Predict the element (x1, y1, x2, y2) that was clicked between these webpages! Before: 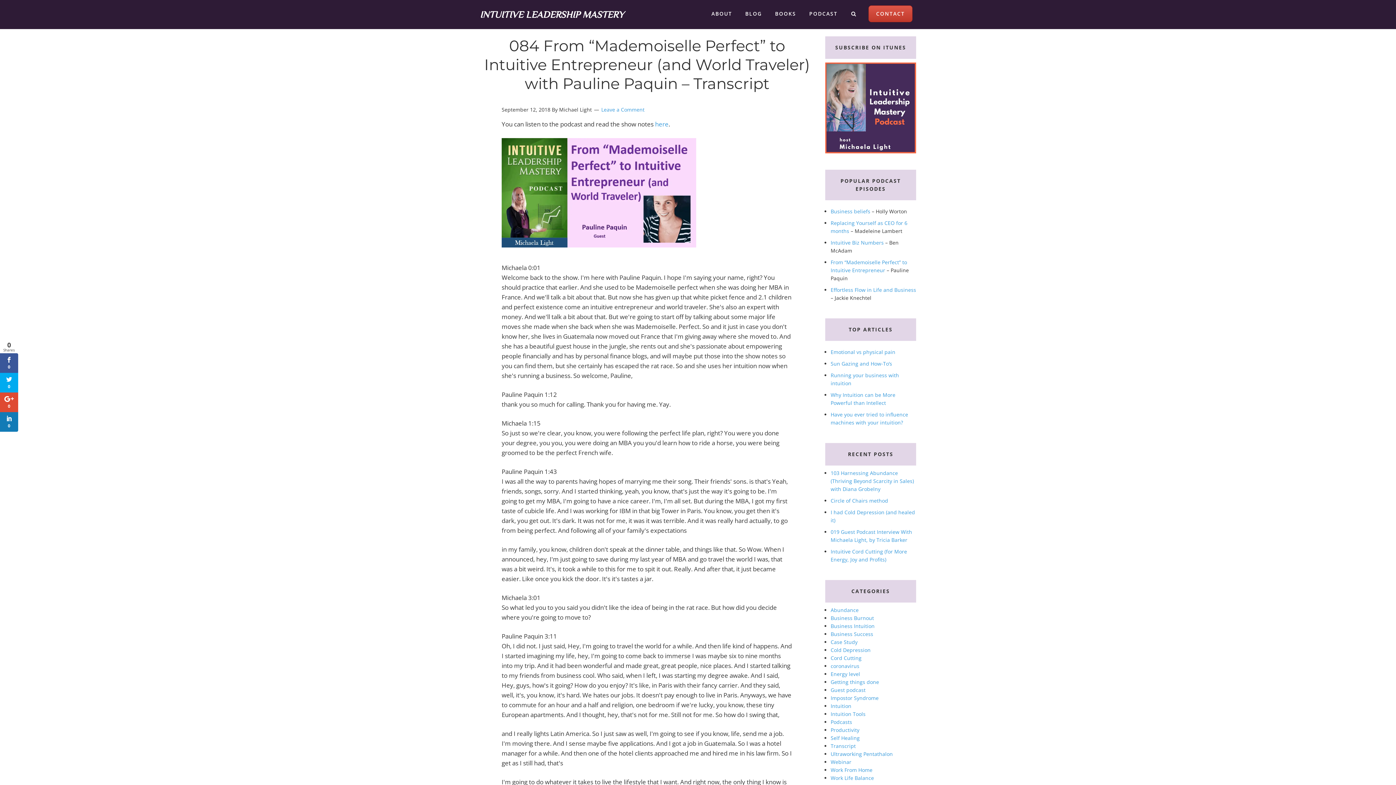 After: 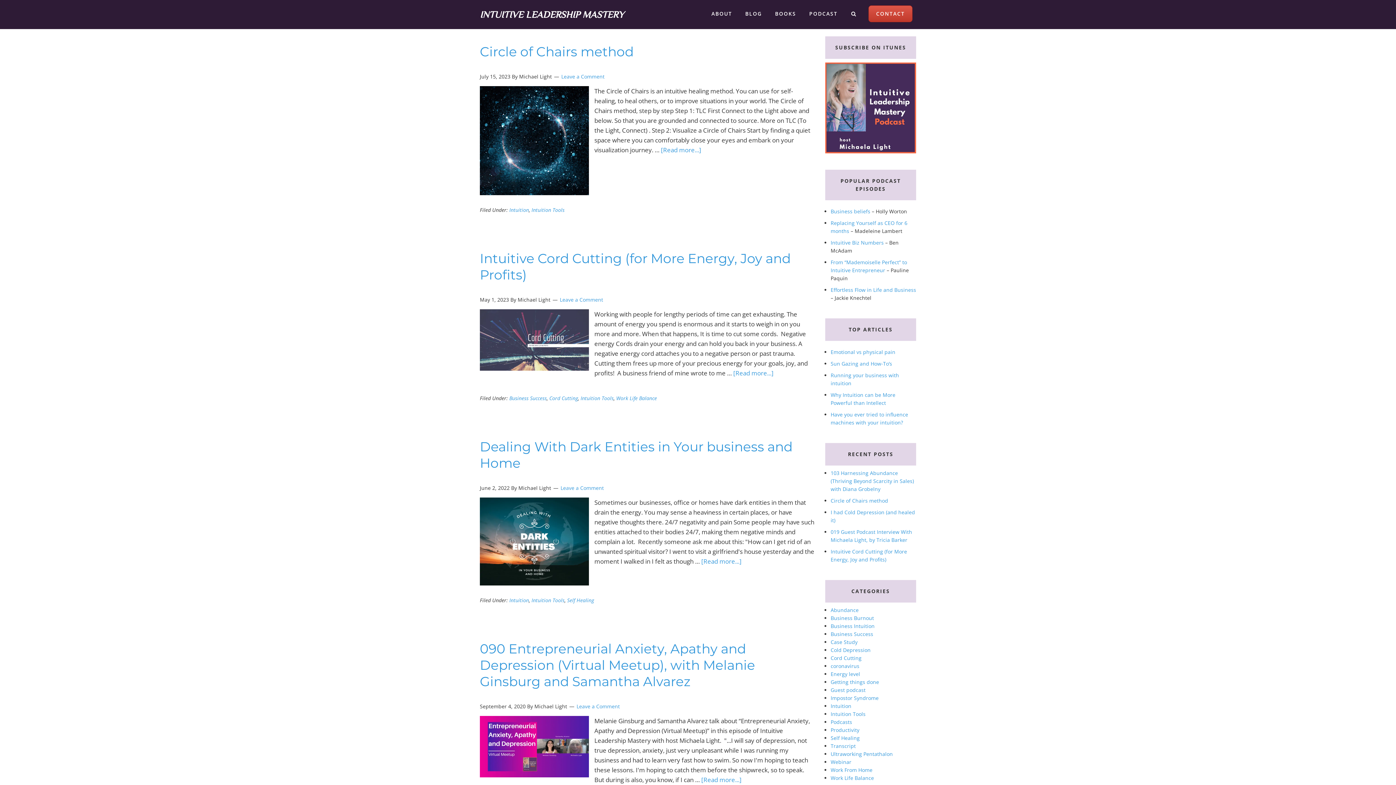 Action: bbox: (830, 710, 865, 717) label: Intuition Tools